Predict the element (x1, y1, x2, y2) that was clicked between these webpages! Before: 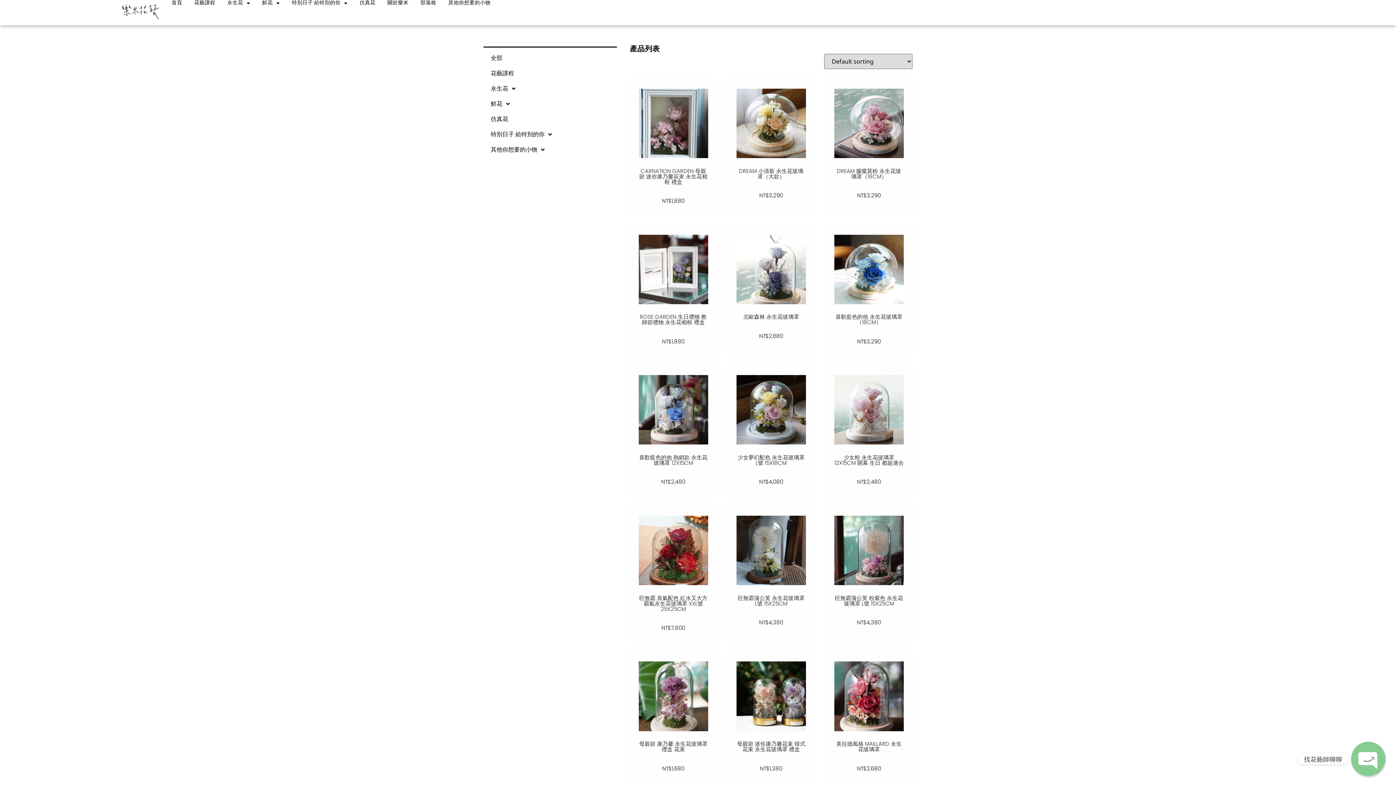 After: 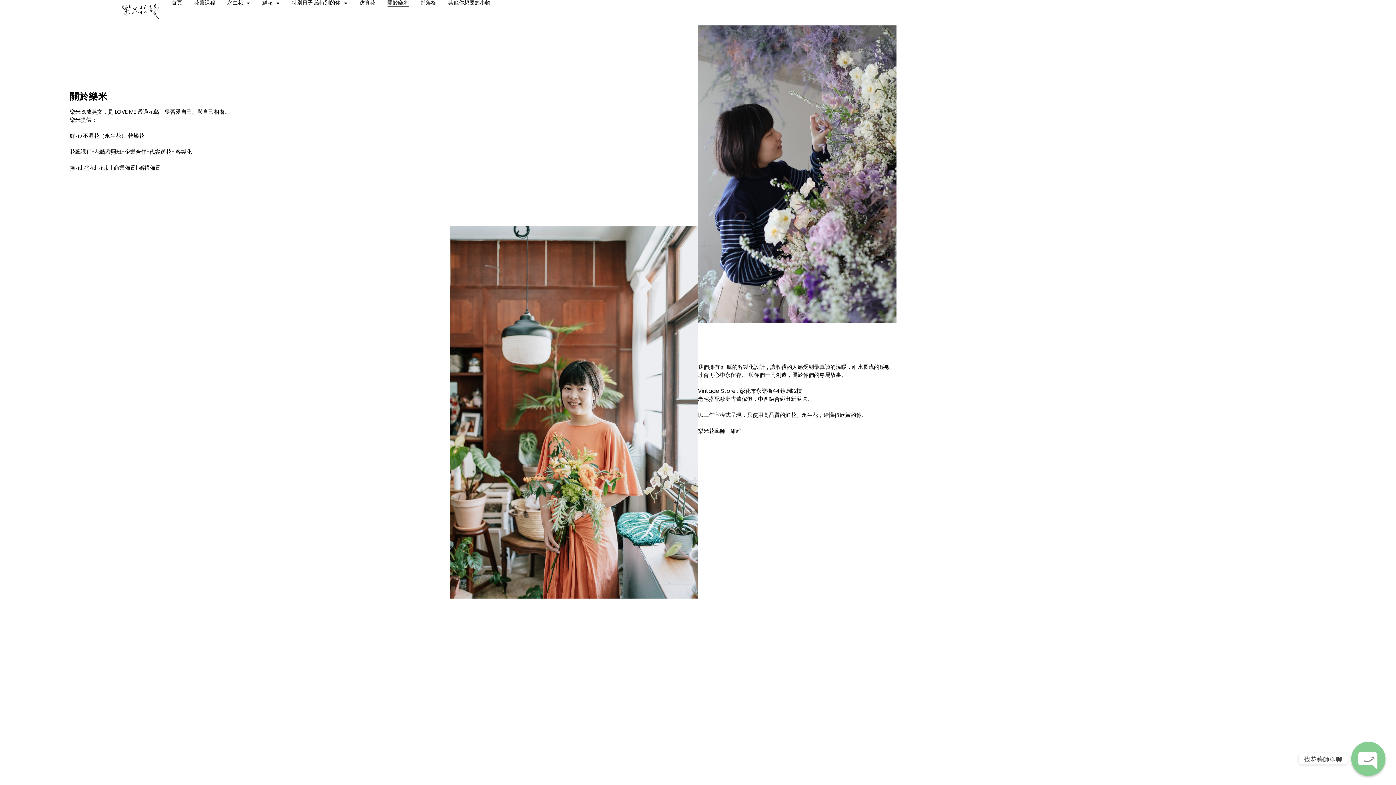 Action: label: 關於樂米 bbox: (387, 0, 408, 6)